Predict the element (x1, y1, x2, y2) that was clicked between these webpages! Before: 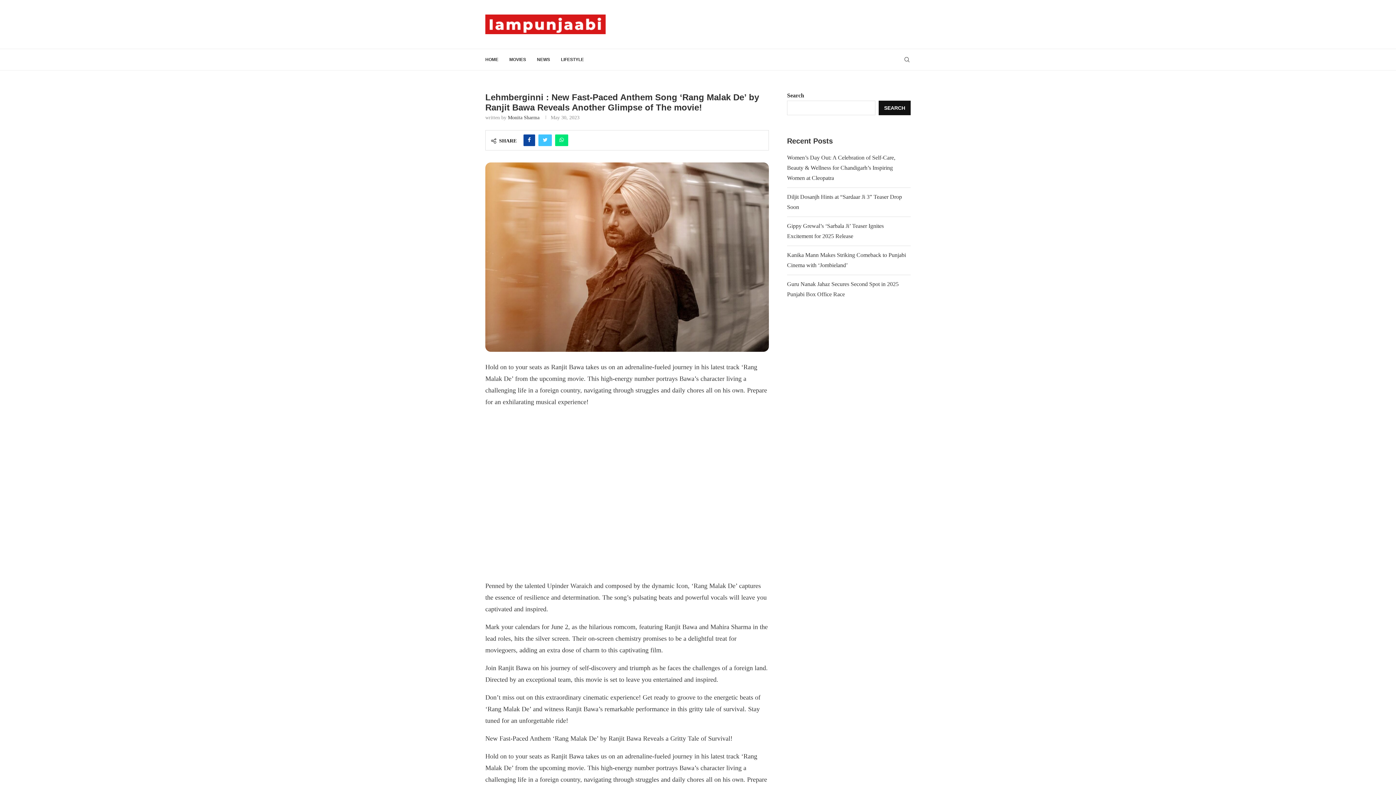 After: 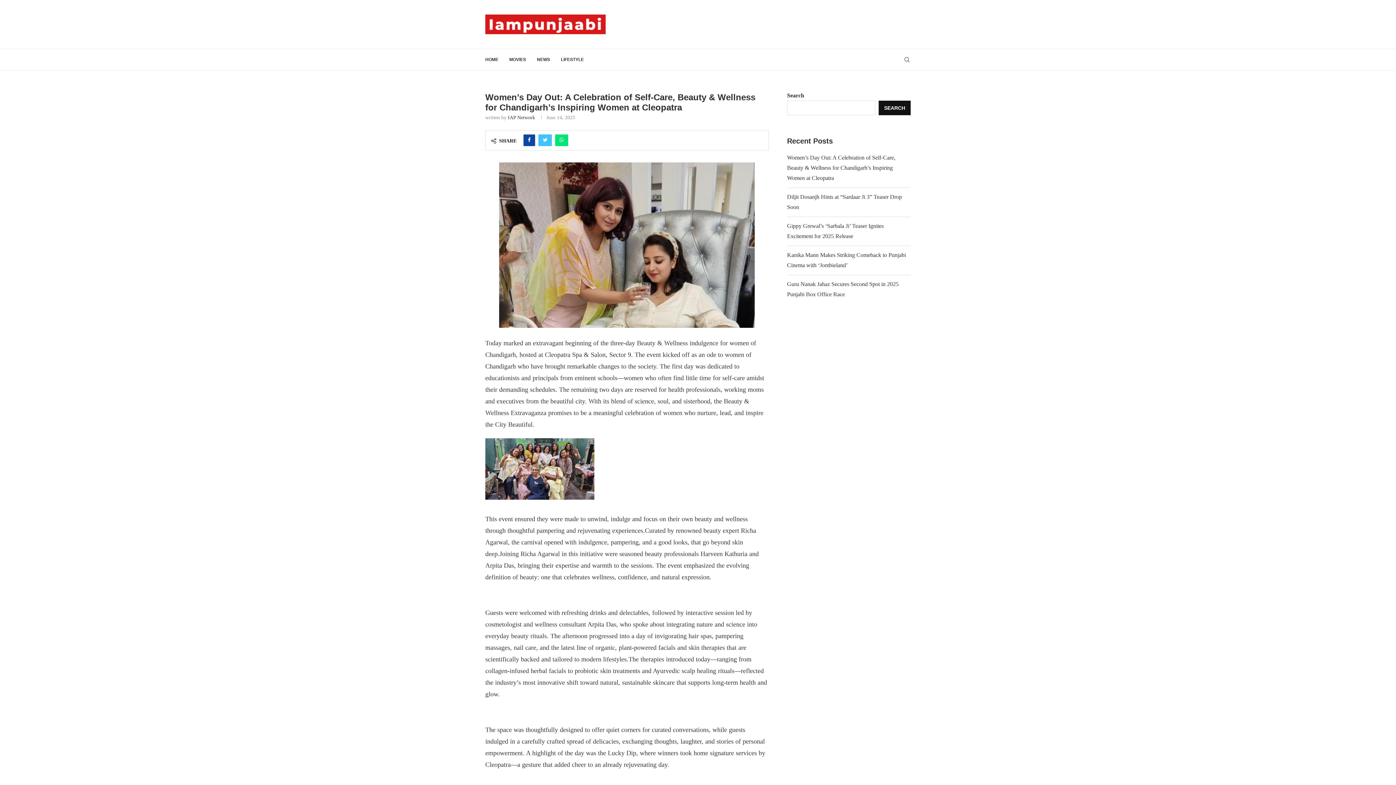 Action: label: Women’s Day Out: A Celebration of Self-Care, Beauty & Wellness for Chandigarh’s Inspiring Women at Cleopatra bbox: (787, 154, 895, 181)